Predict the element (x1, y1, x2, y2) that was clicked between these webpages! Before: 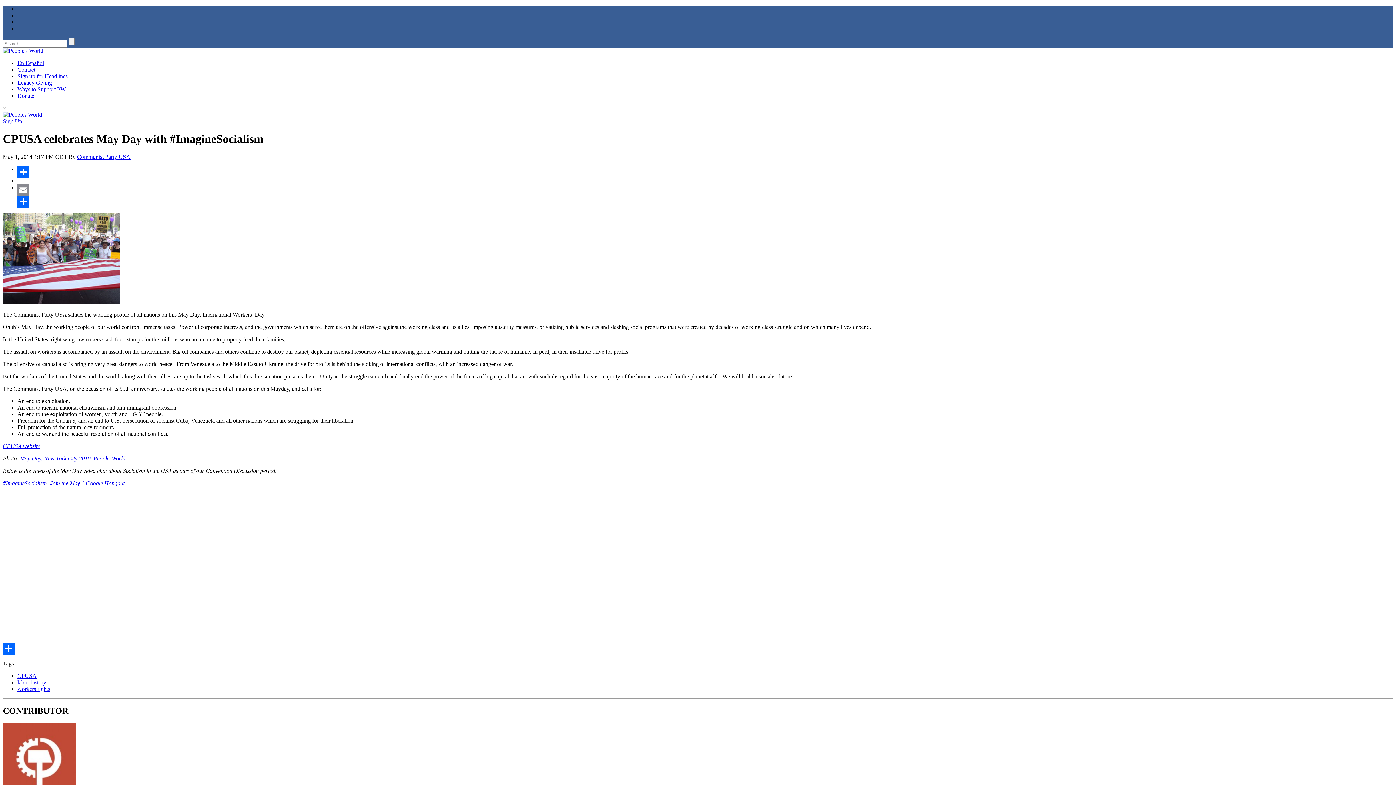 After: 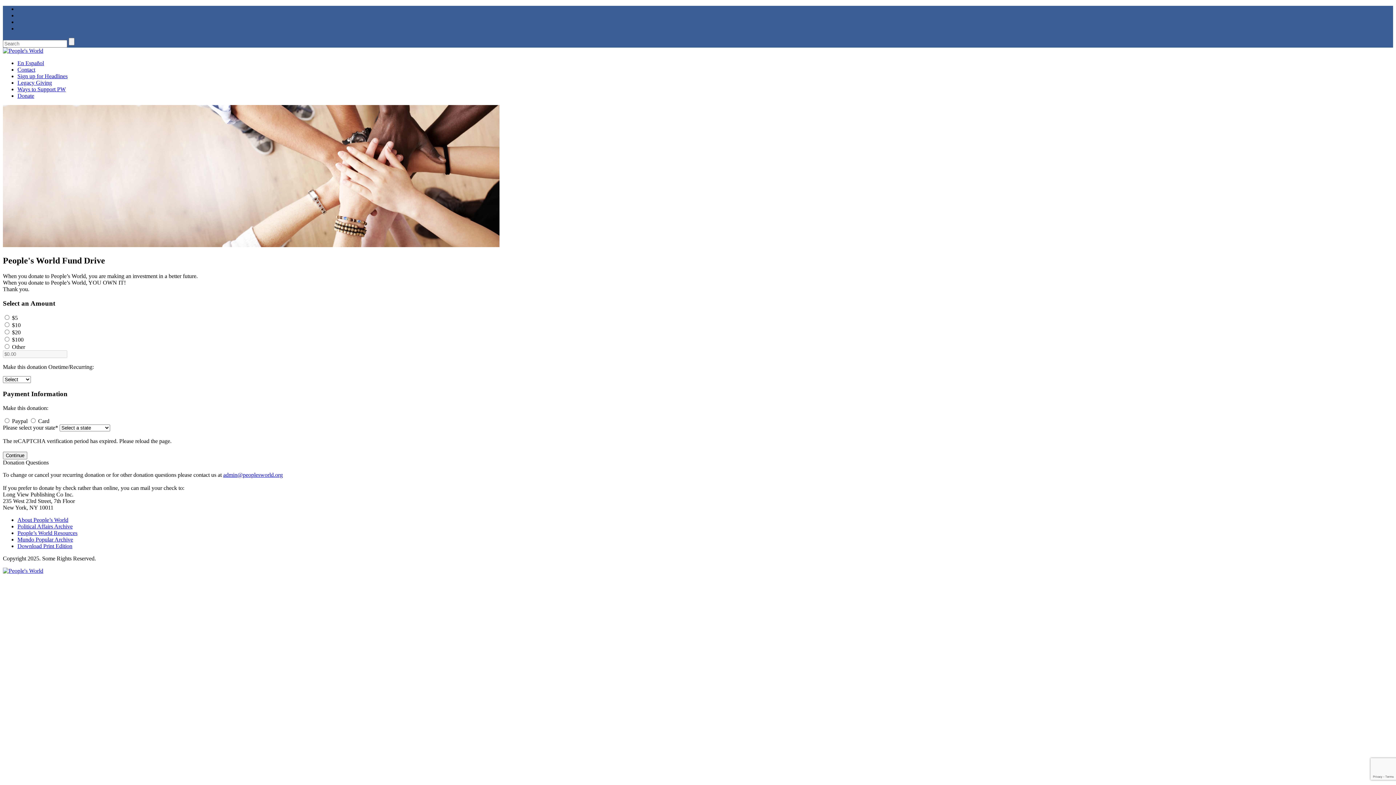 Action: bbox: (17, 92, 34, 98) label: Donate